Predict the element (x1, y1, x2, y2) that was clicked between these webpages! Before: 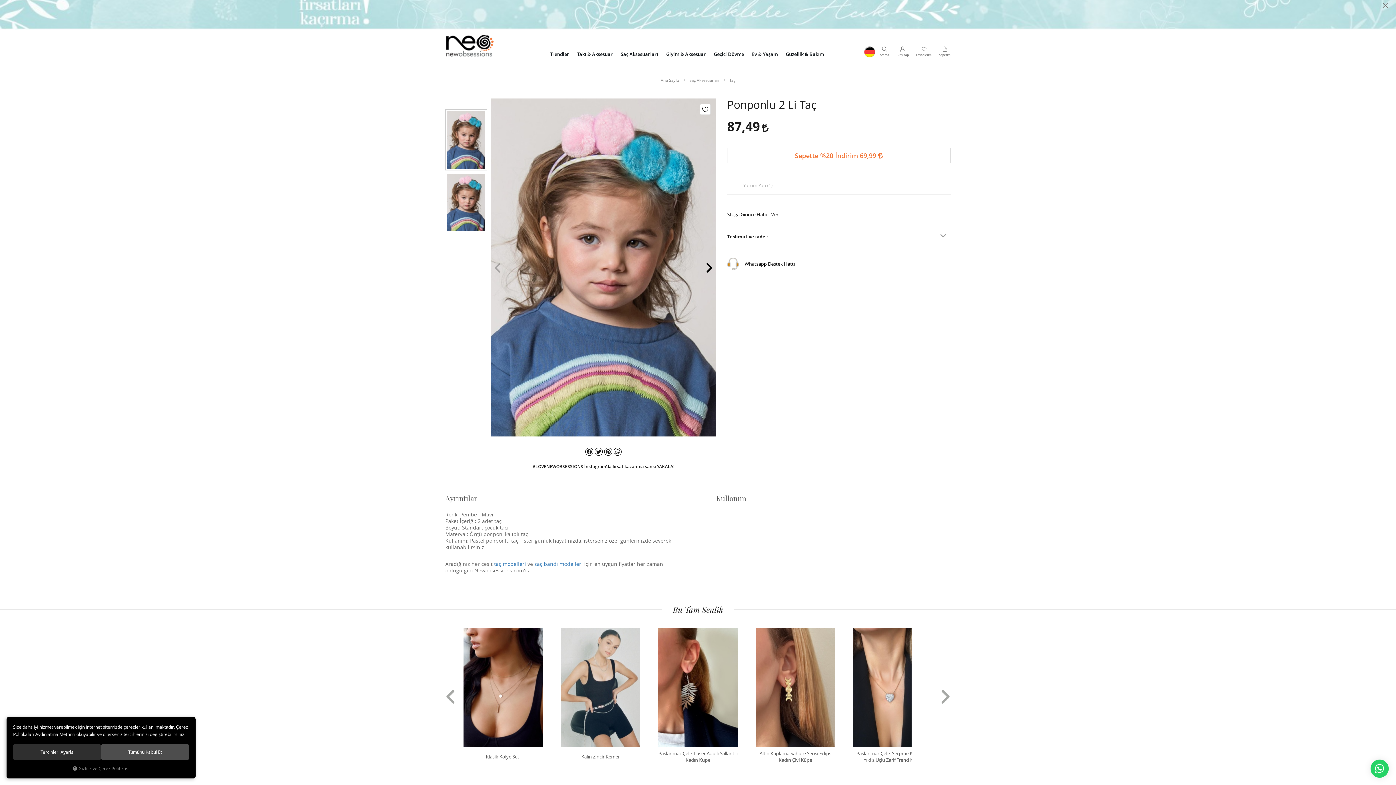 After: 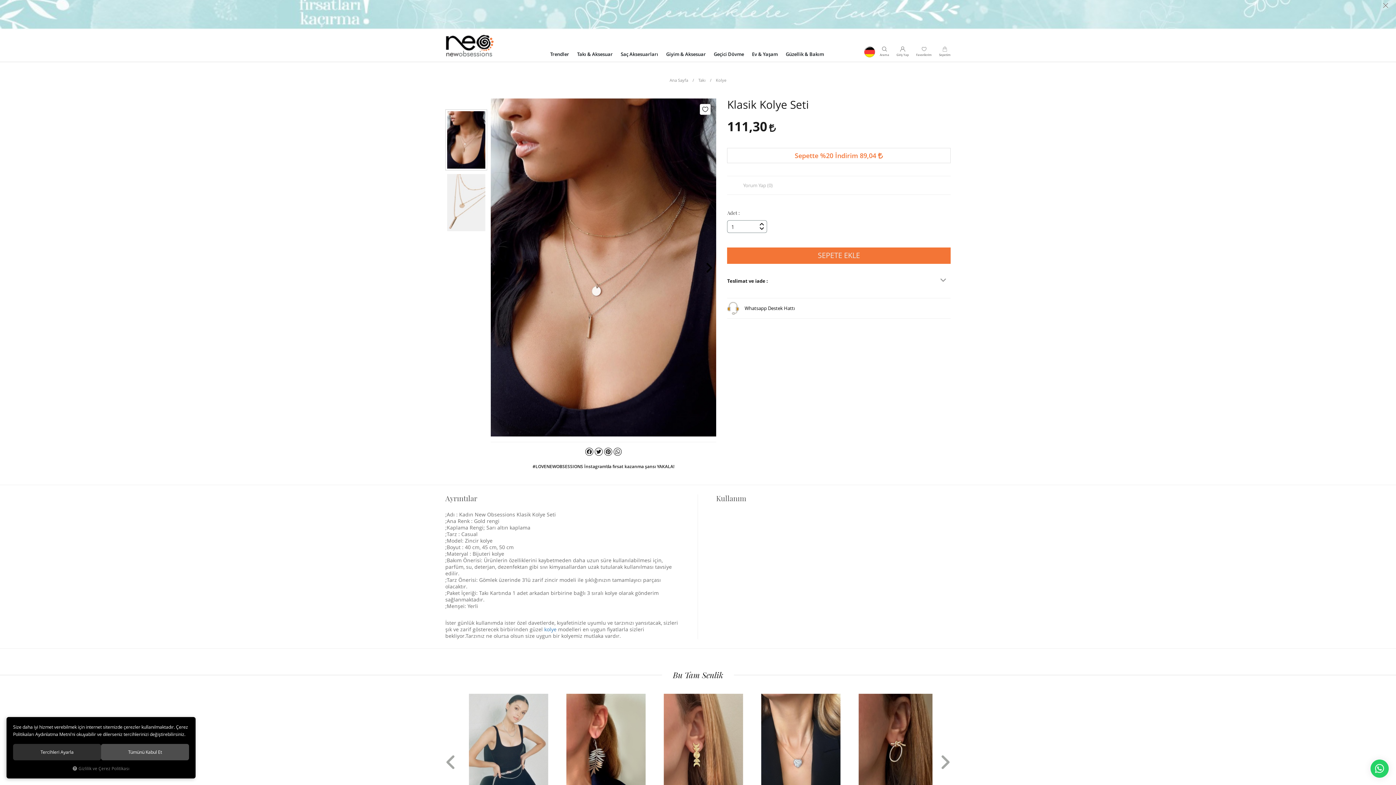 Action: label: Klasik Kolye Seti bbox: (865, 750, 945, 763)